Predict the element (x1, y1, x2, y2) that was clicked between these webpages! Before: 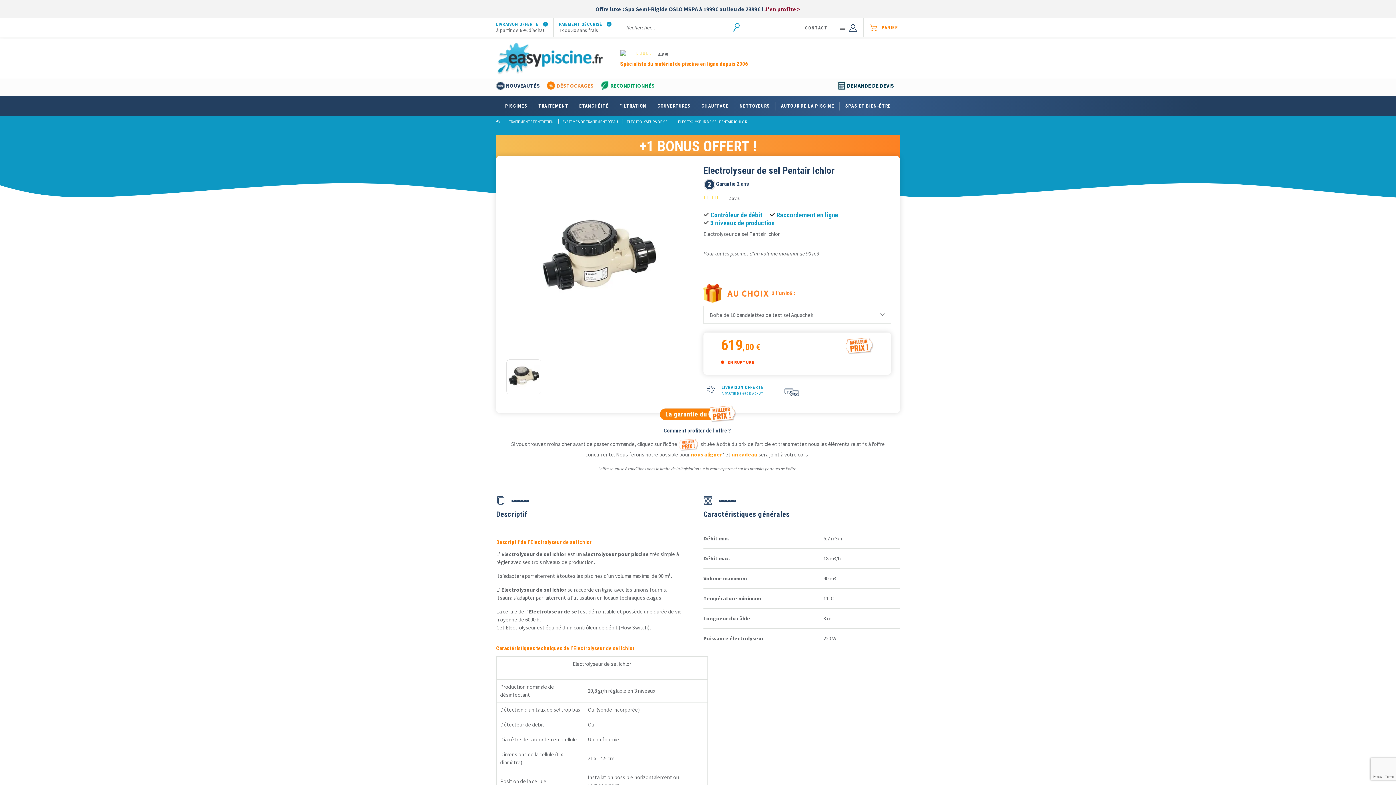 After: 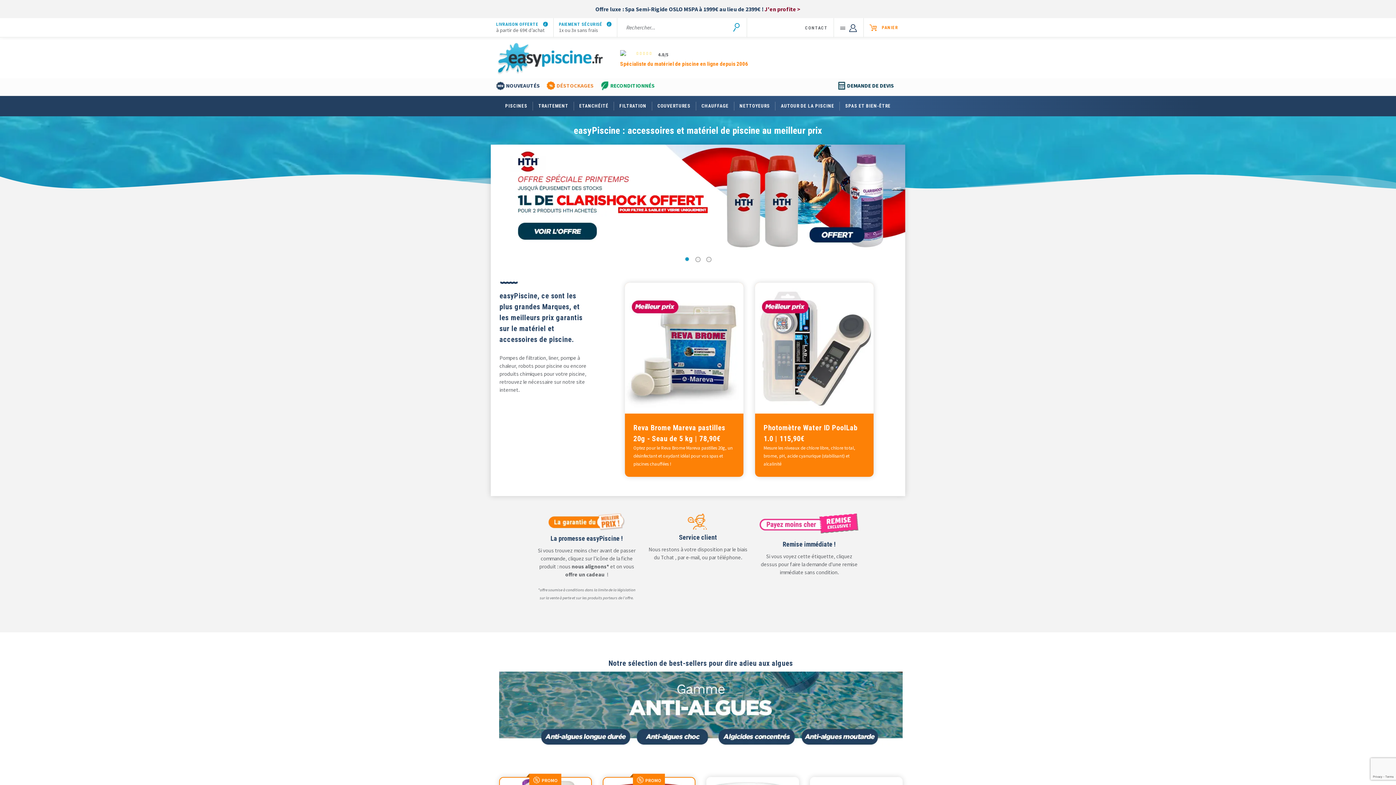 Action: bbox: (496, 54, 602, 61)